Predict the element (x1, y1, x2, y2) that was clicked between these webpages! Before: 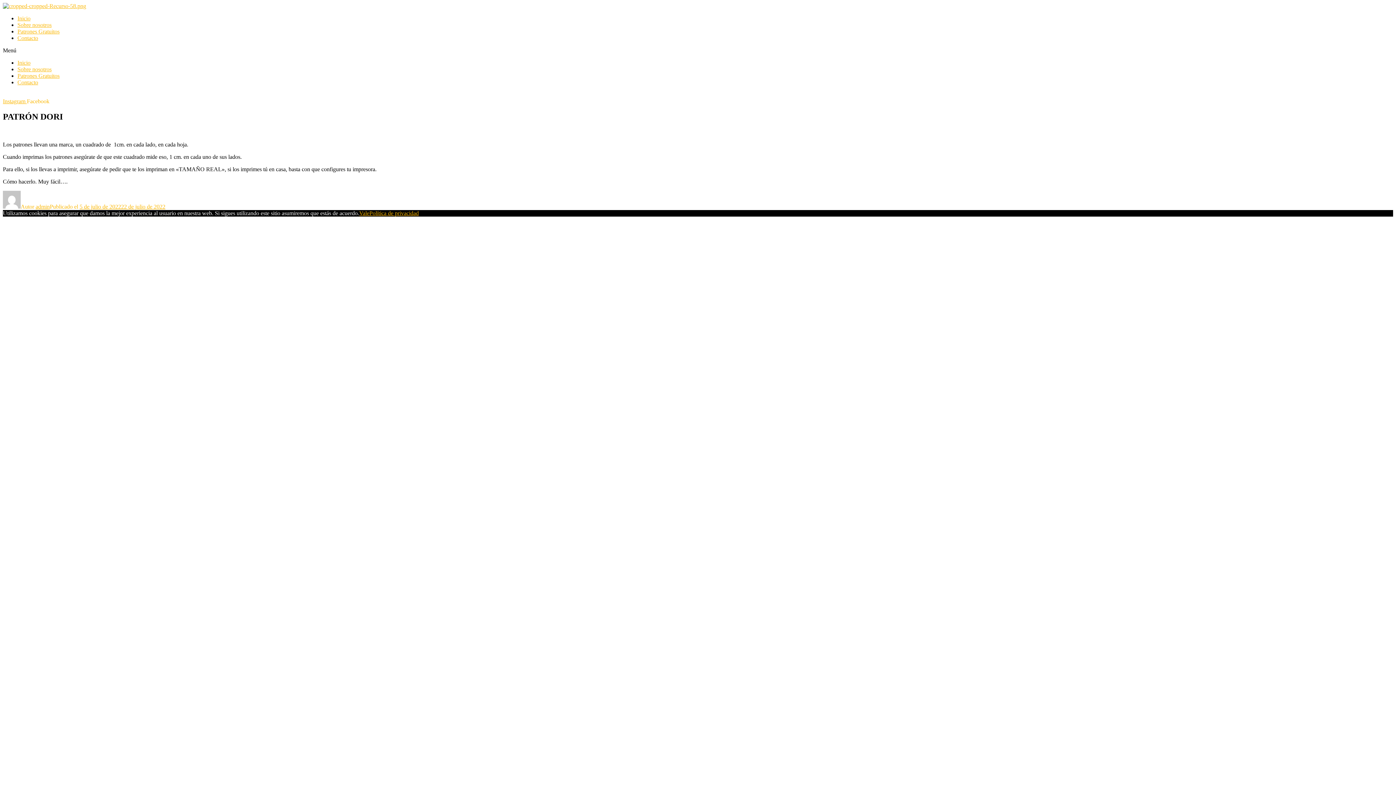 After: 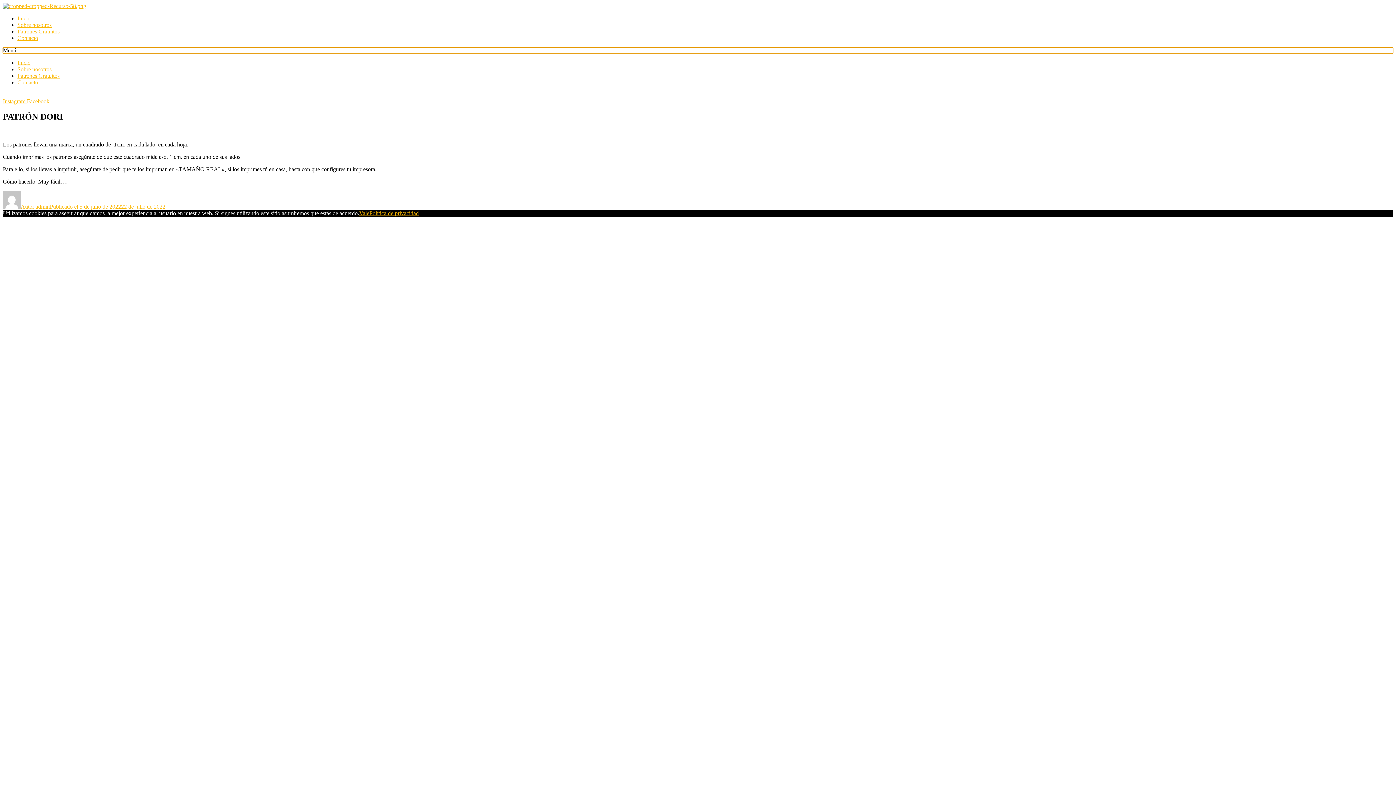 Action: label: Alternar menú bbox: (2, 47, 1393, 53)